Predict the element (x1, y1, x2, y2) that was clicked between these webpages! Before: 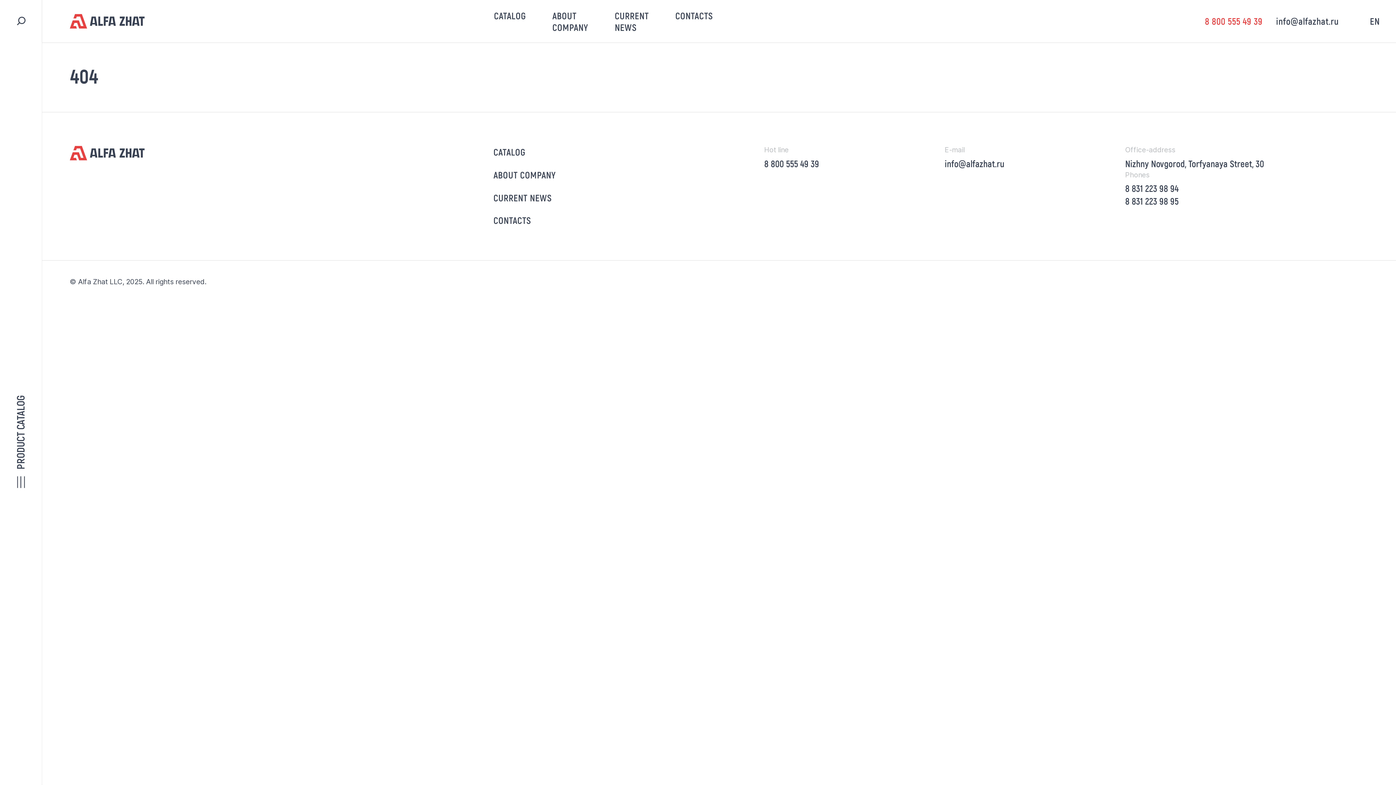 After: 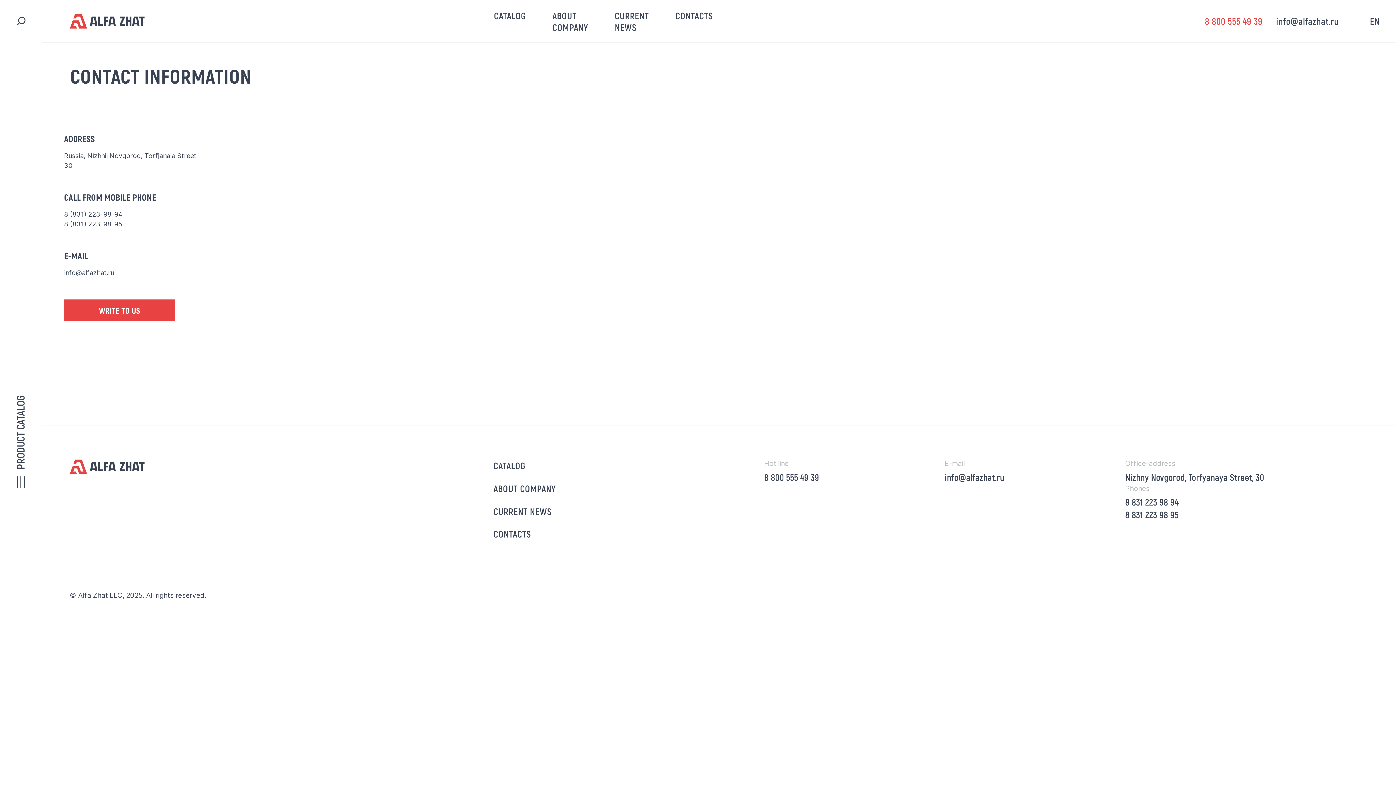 Action: bbox: (675, 9, 713, 21) label: CONTACTS